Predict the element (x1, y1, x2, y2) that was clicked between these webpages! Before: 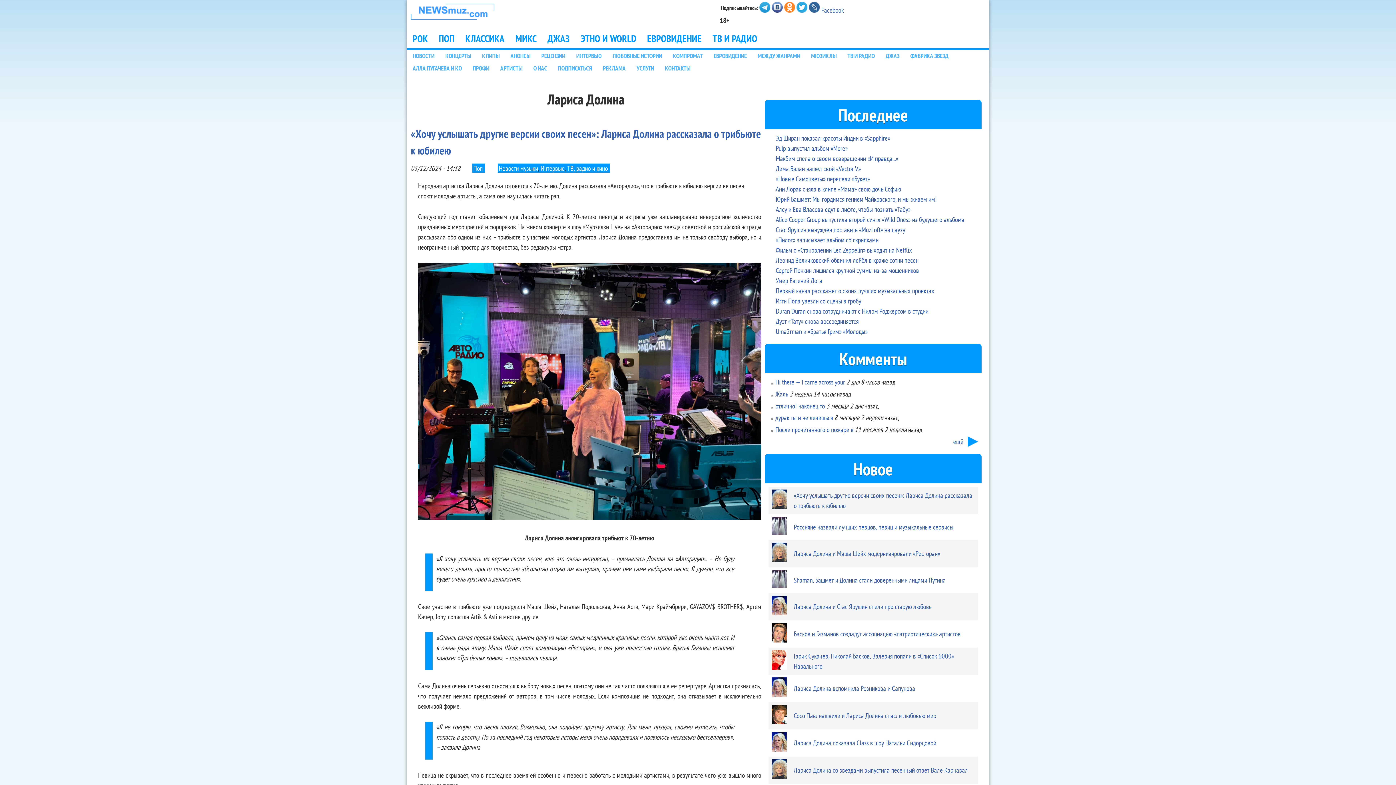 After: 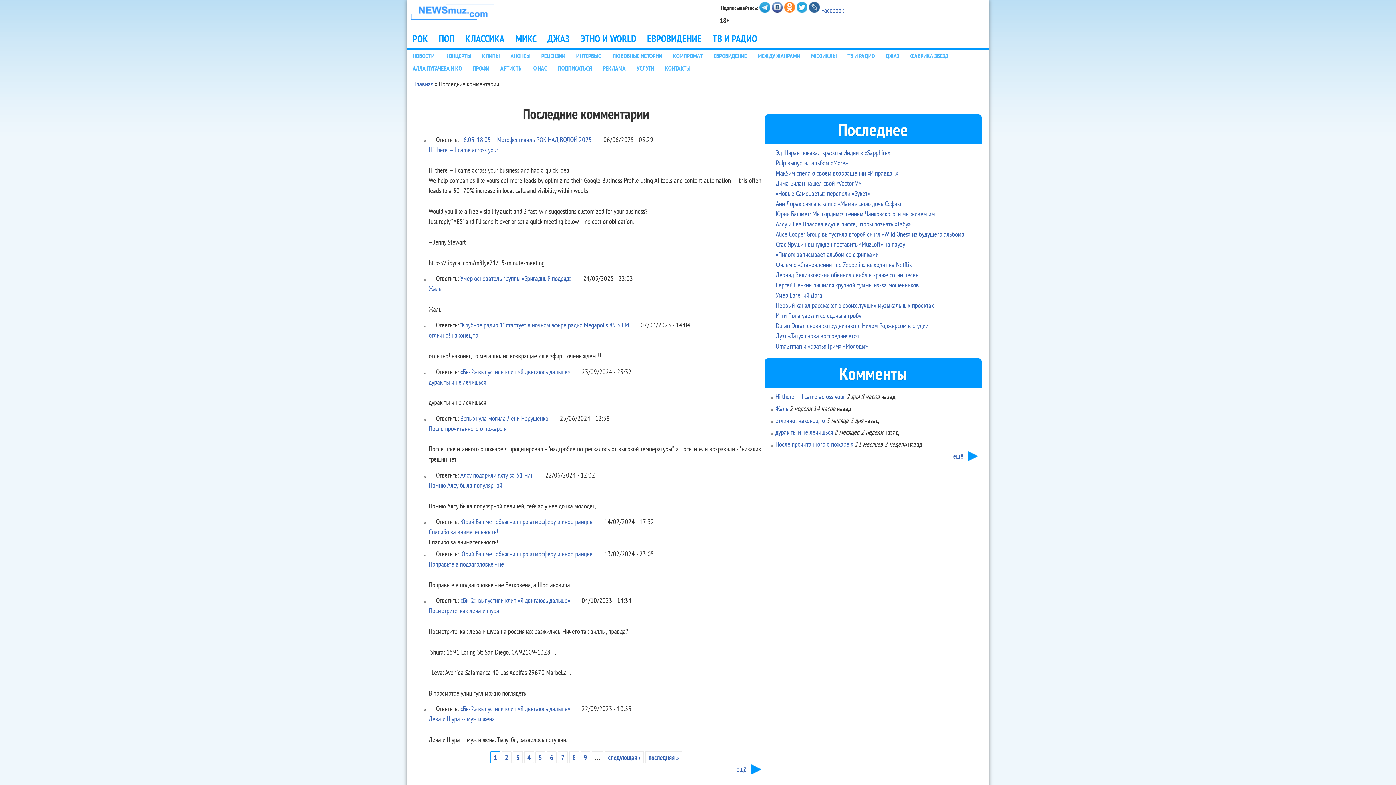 Action: label: ещё bbox: (953, 437, 978, 446)